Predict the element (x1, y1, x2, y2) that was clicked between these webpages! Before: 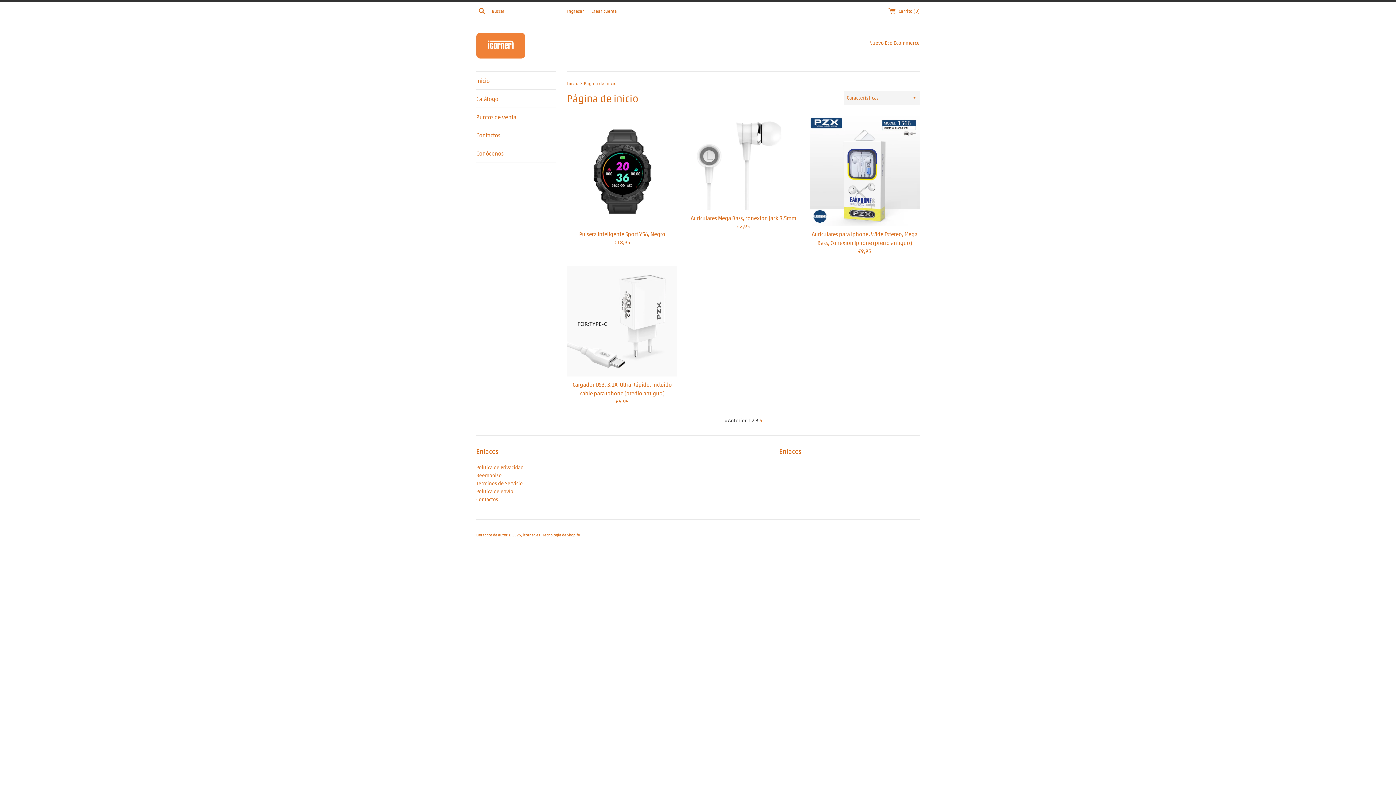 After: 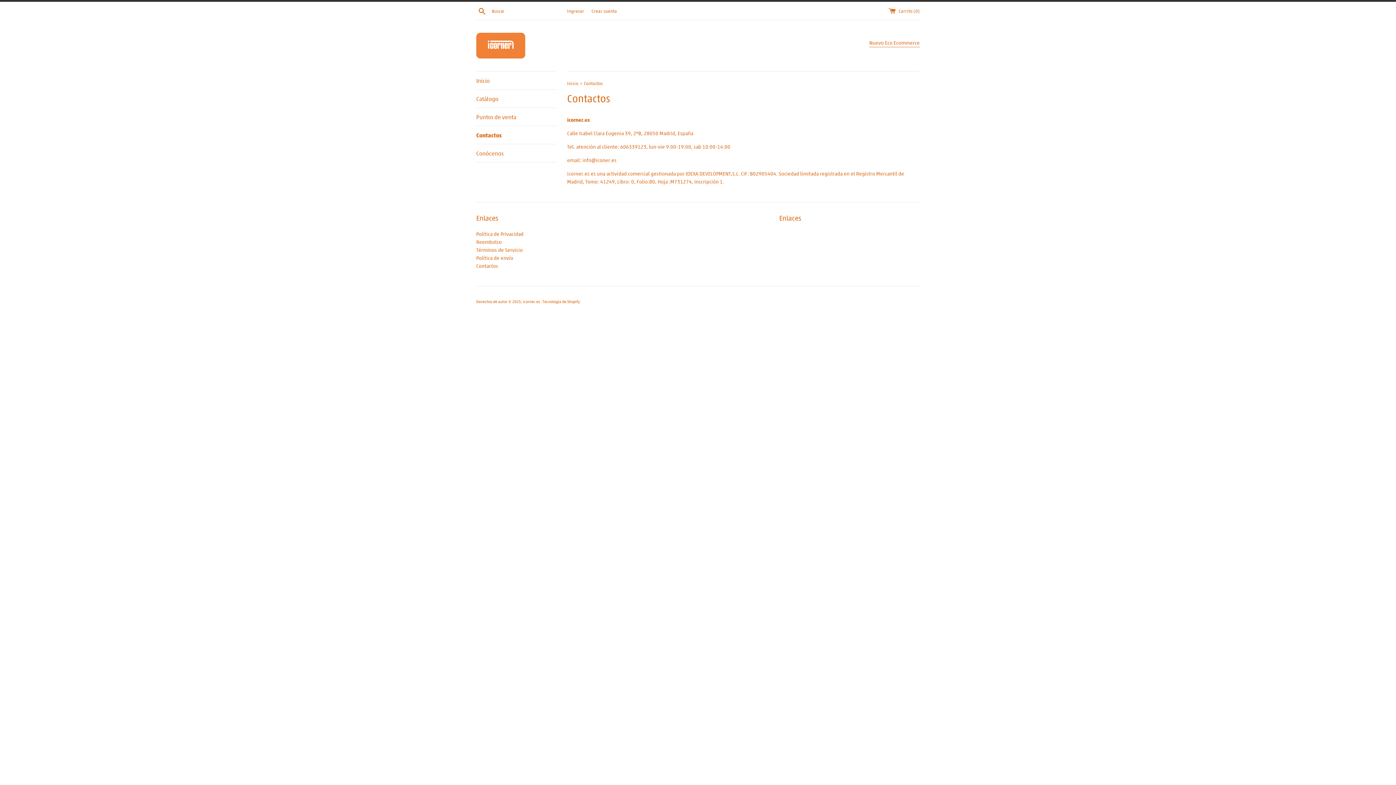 Action: label: Contactos bbox: (476, 496, 498, 502)